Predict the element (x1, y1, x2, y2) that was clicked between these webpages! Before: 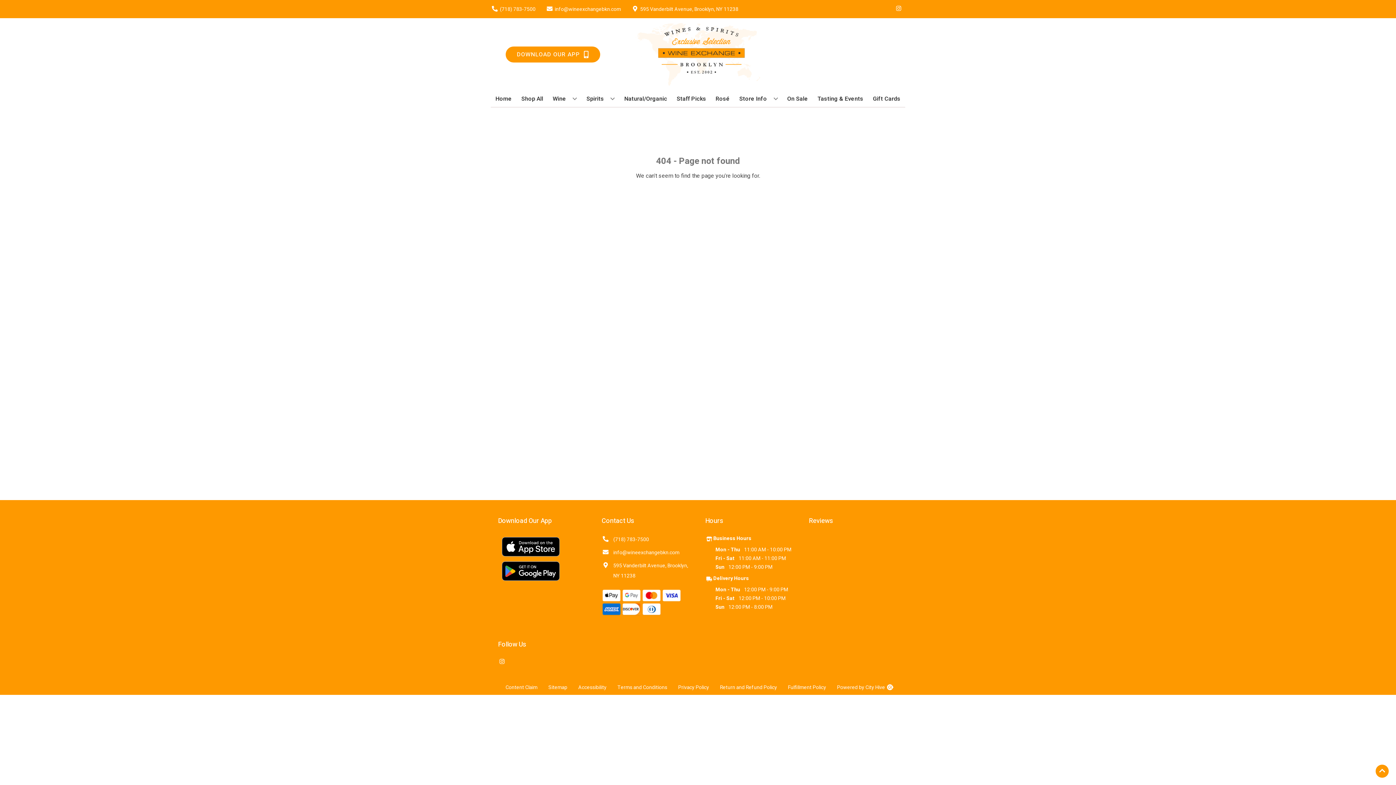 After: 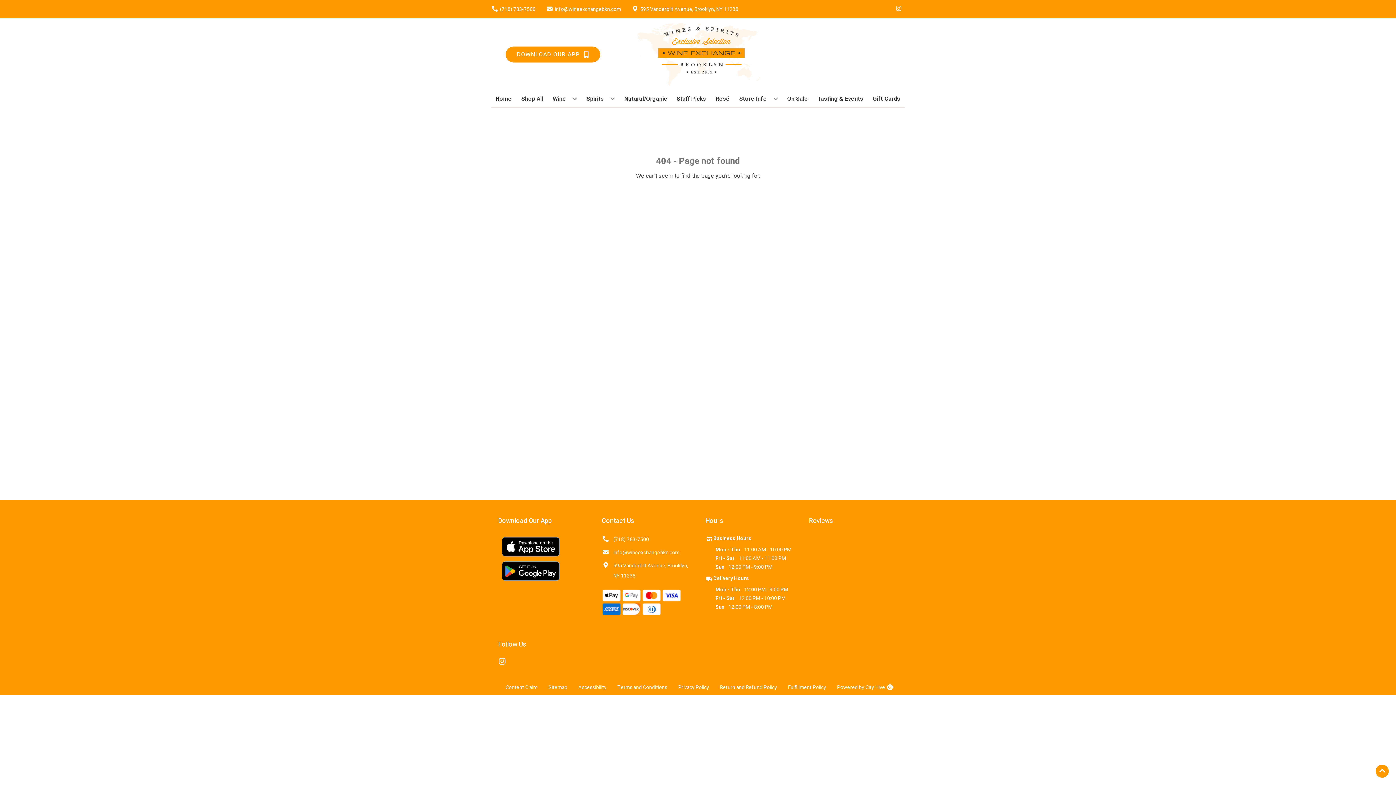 Action: label: Opens instagram in a new tab bbox: (498, 658, 505, 665)